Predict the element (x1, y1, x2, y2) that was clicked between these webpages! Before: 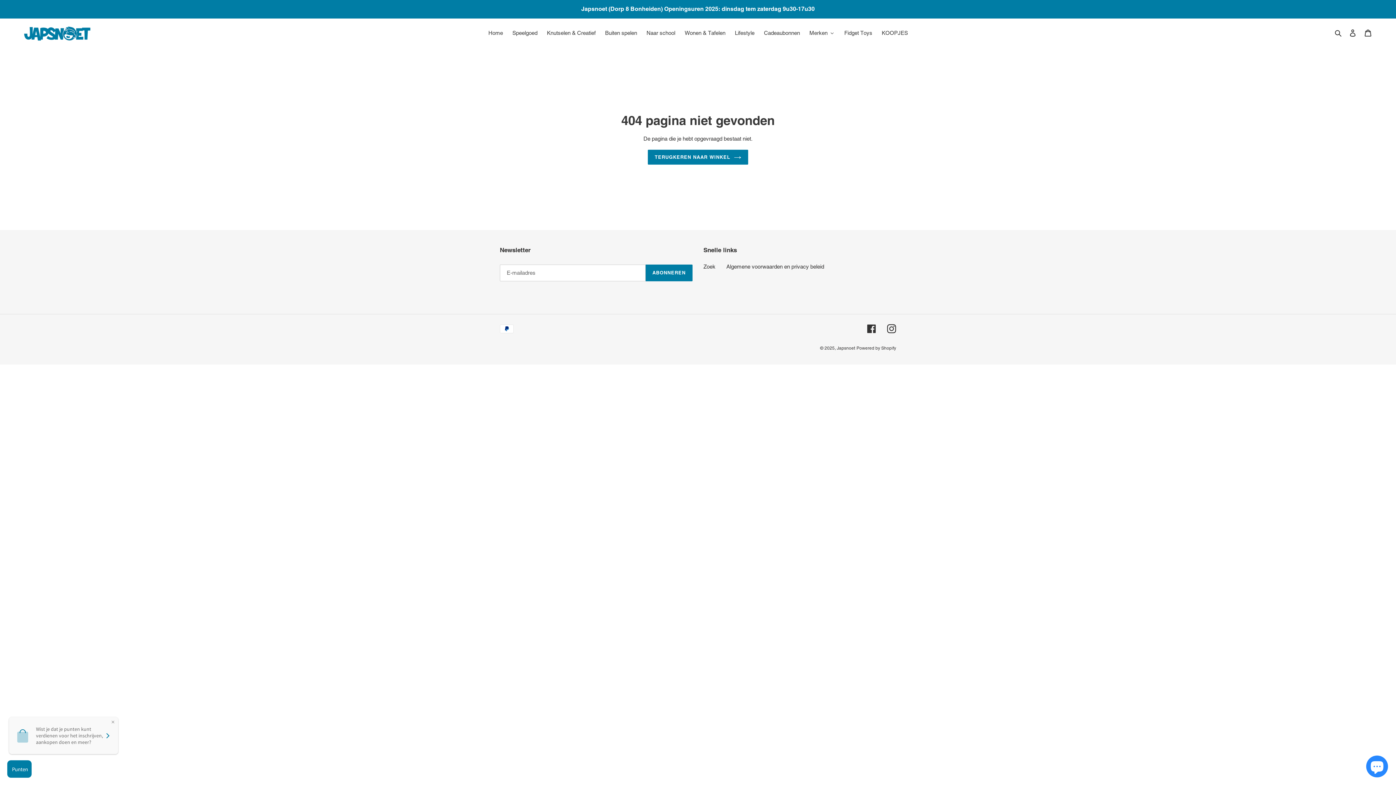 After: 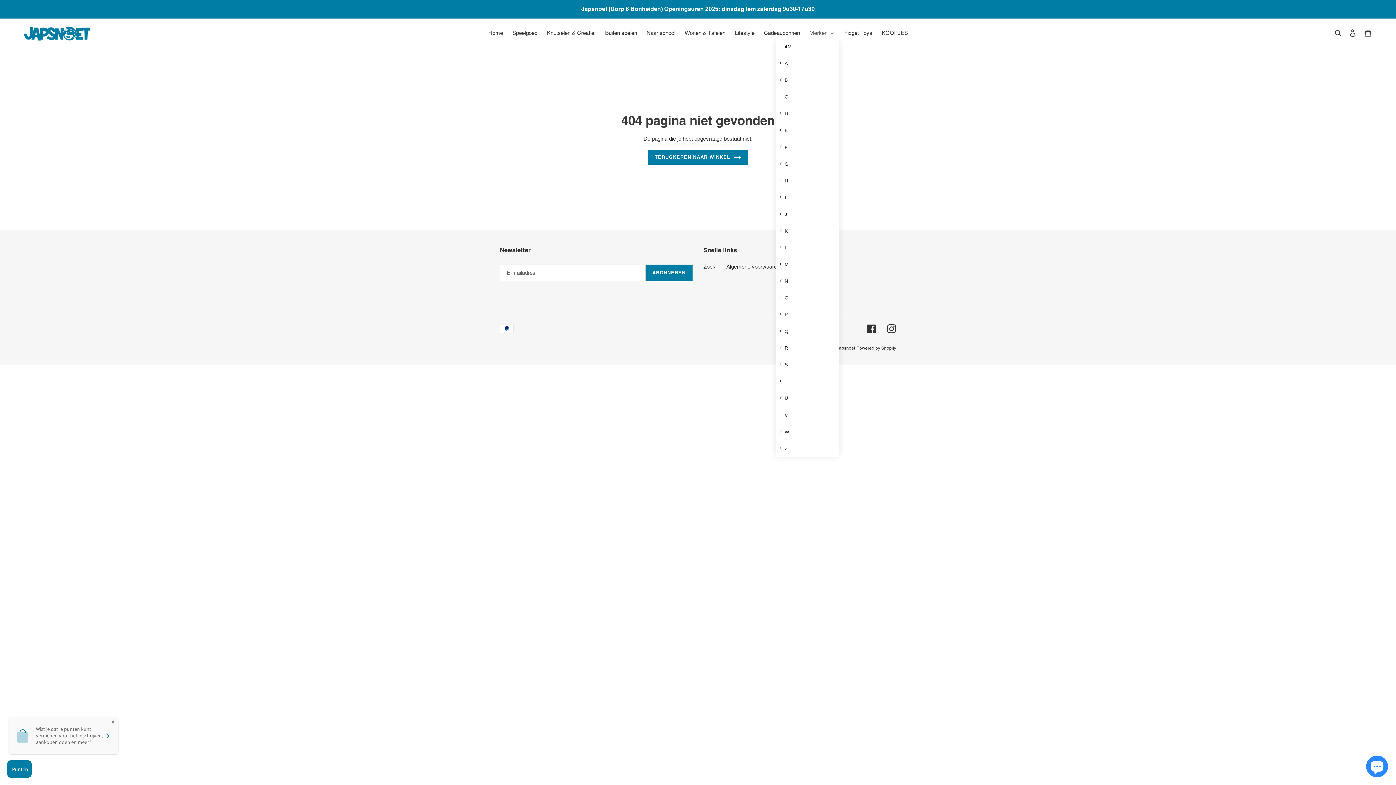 Action: label: Merken bbox: (804, 27, 839, 38)